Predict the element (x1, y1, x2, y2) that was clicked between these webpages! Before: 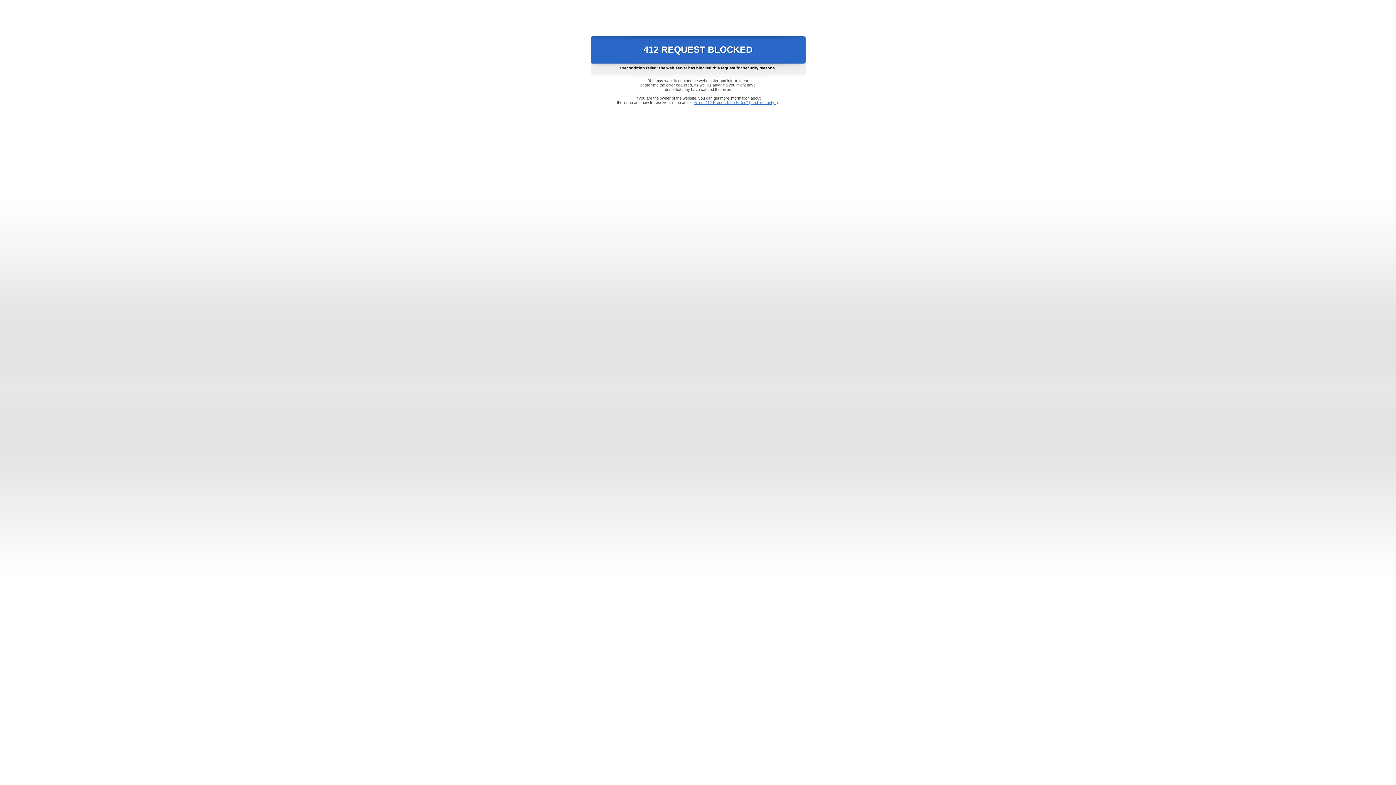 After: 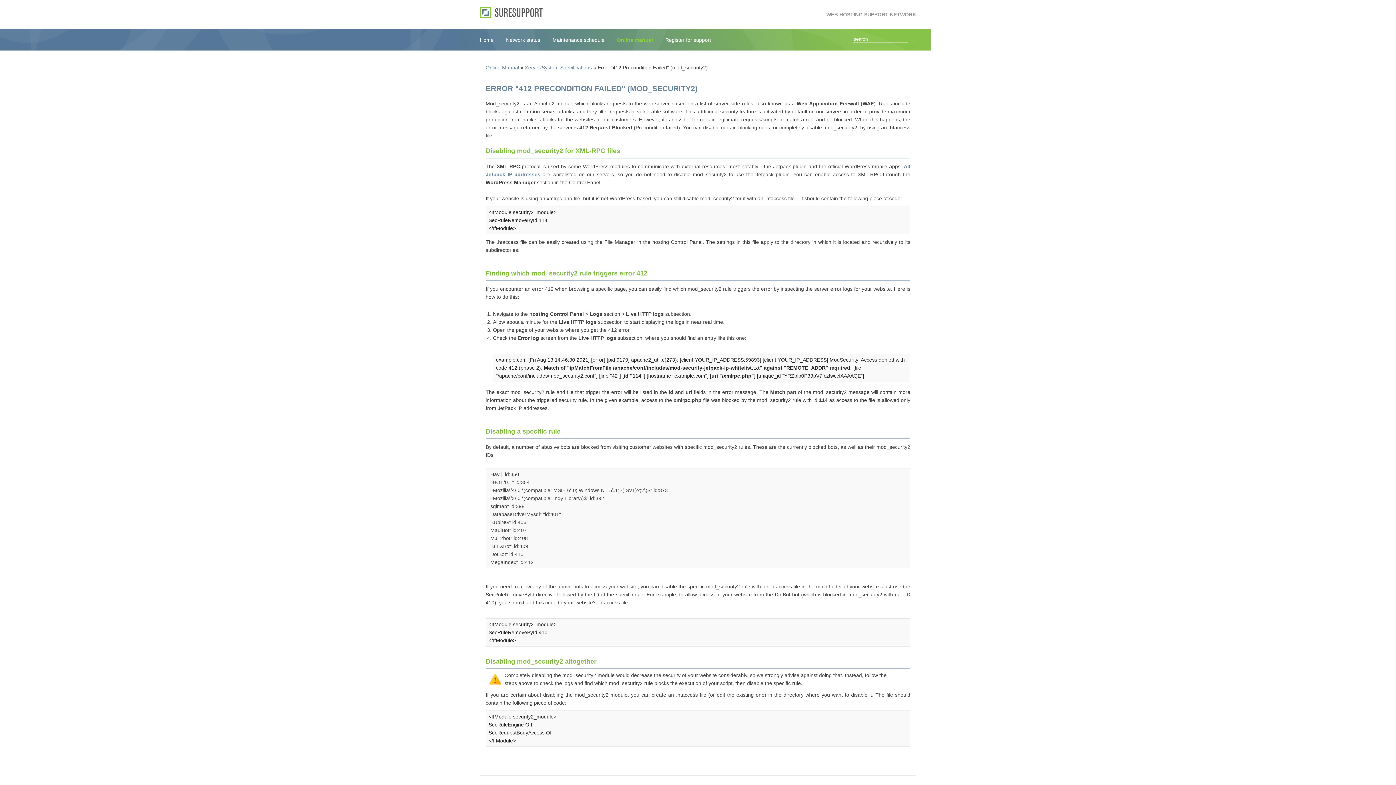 Action: bbox: (693, 100, 778, 104) label: Error "412 Precondition Failed" (mod_security2)